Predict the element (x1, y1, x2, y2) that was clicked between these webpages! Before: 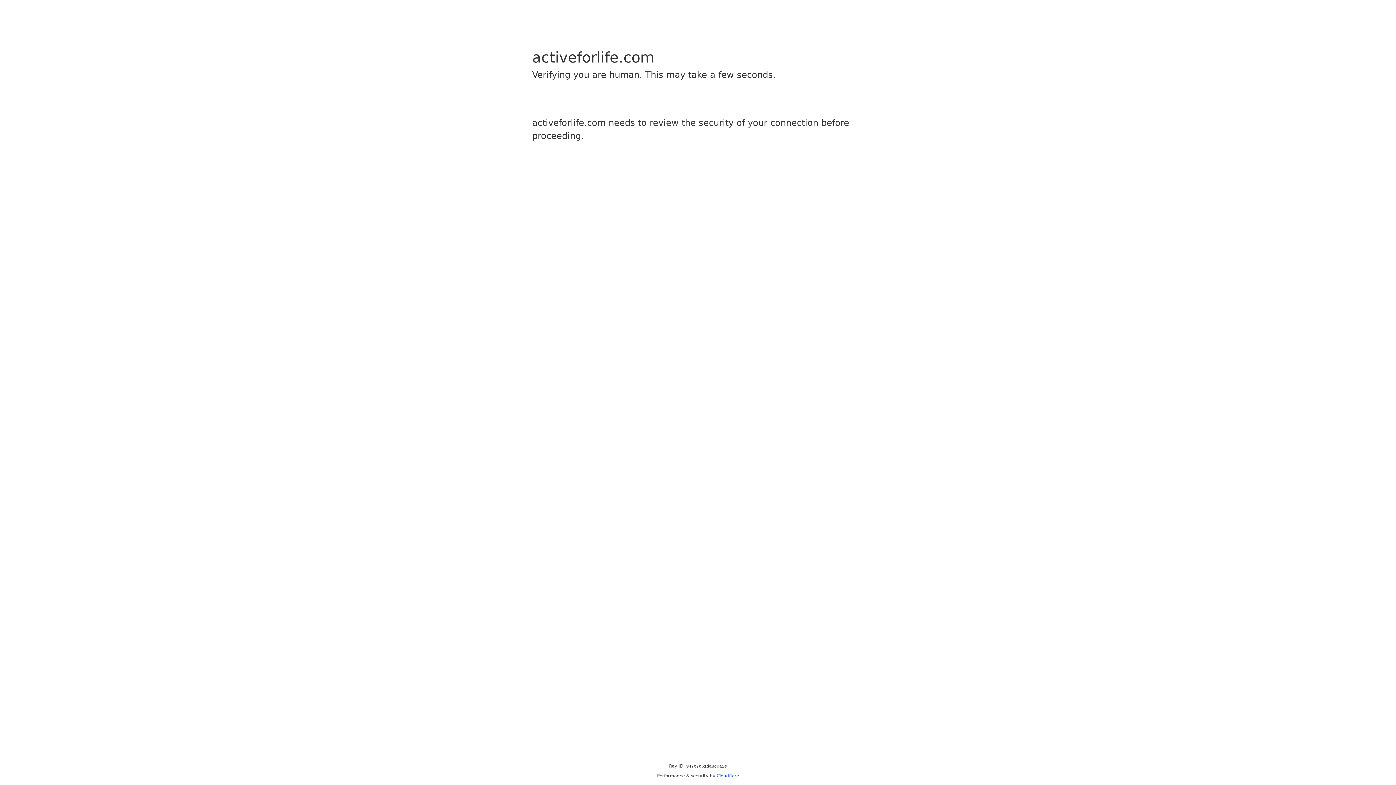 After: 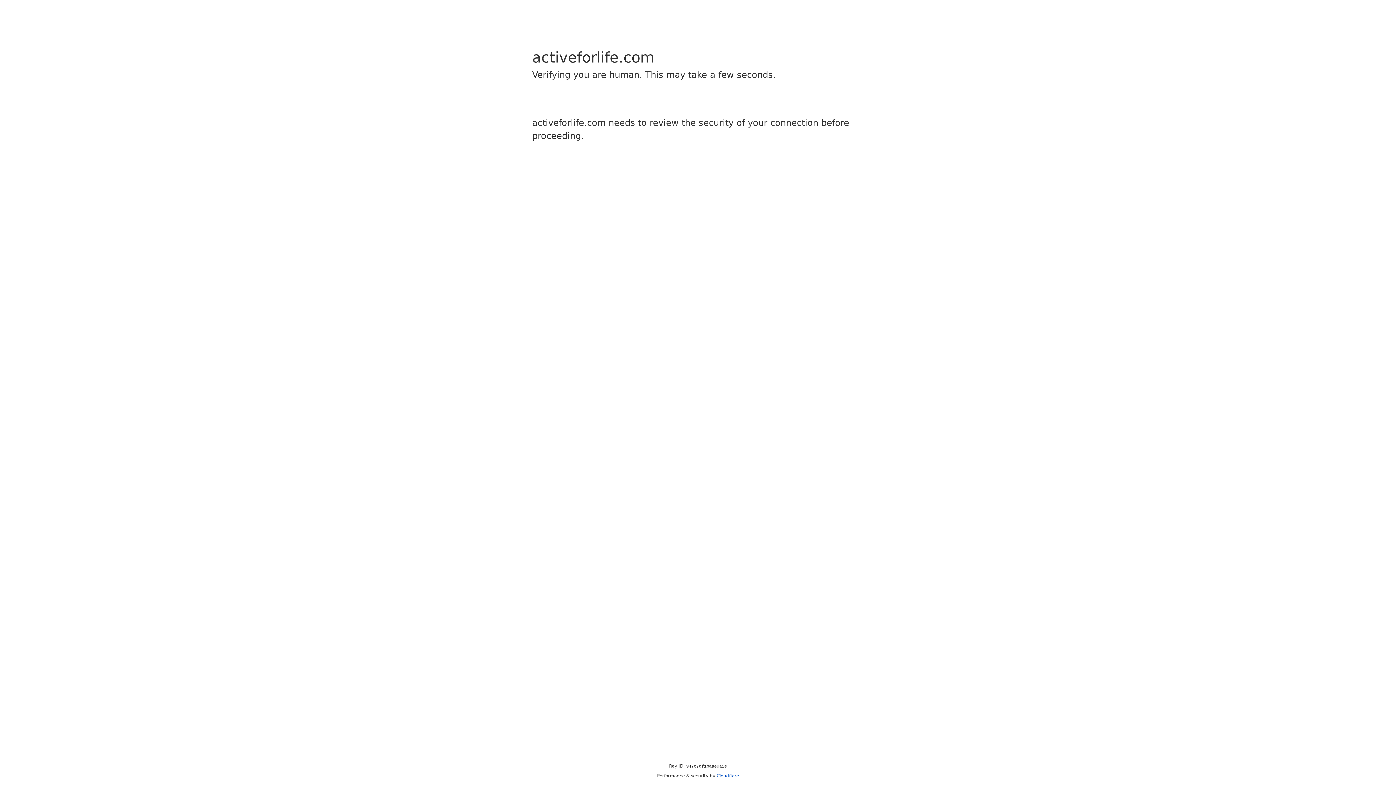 Action: bbox: (716, 773, 739, 778) label: Cloudflare